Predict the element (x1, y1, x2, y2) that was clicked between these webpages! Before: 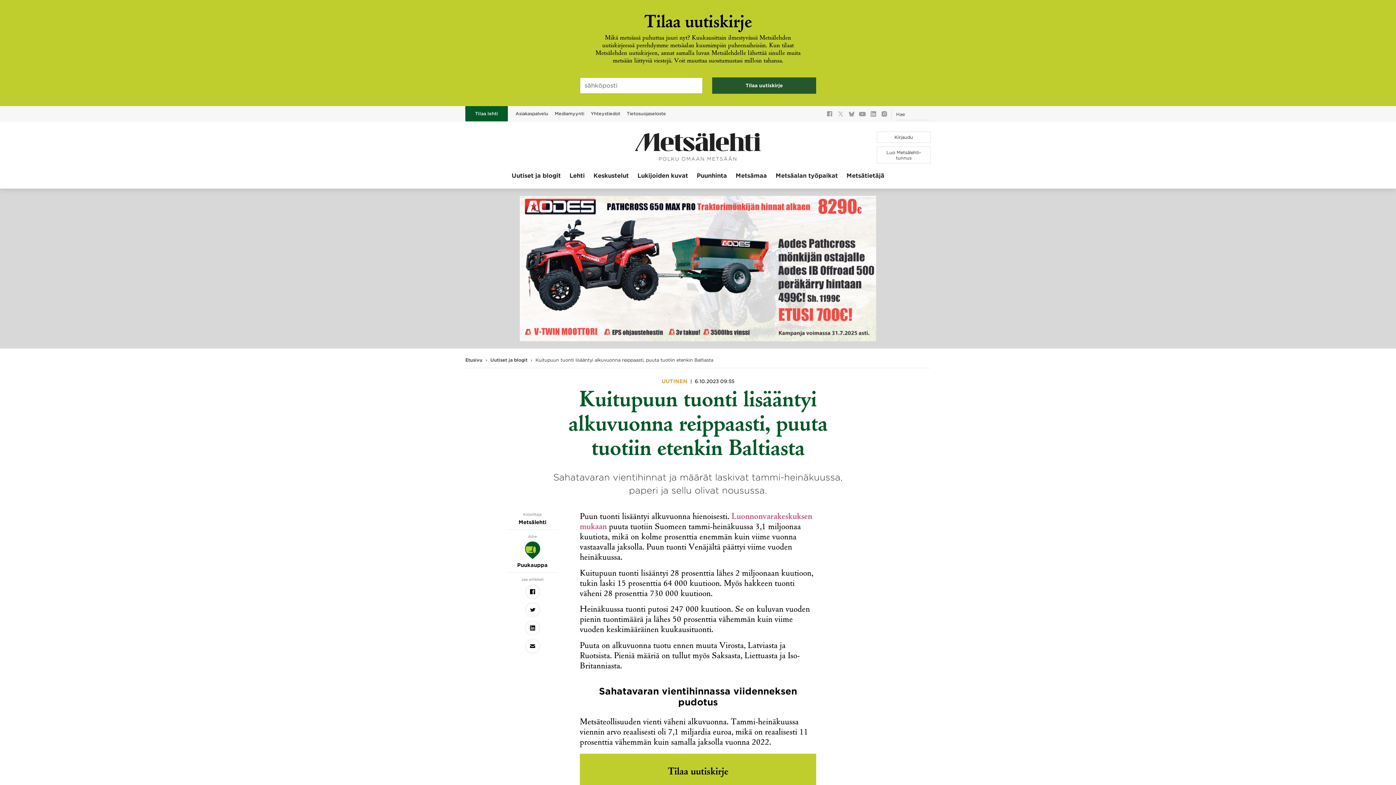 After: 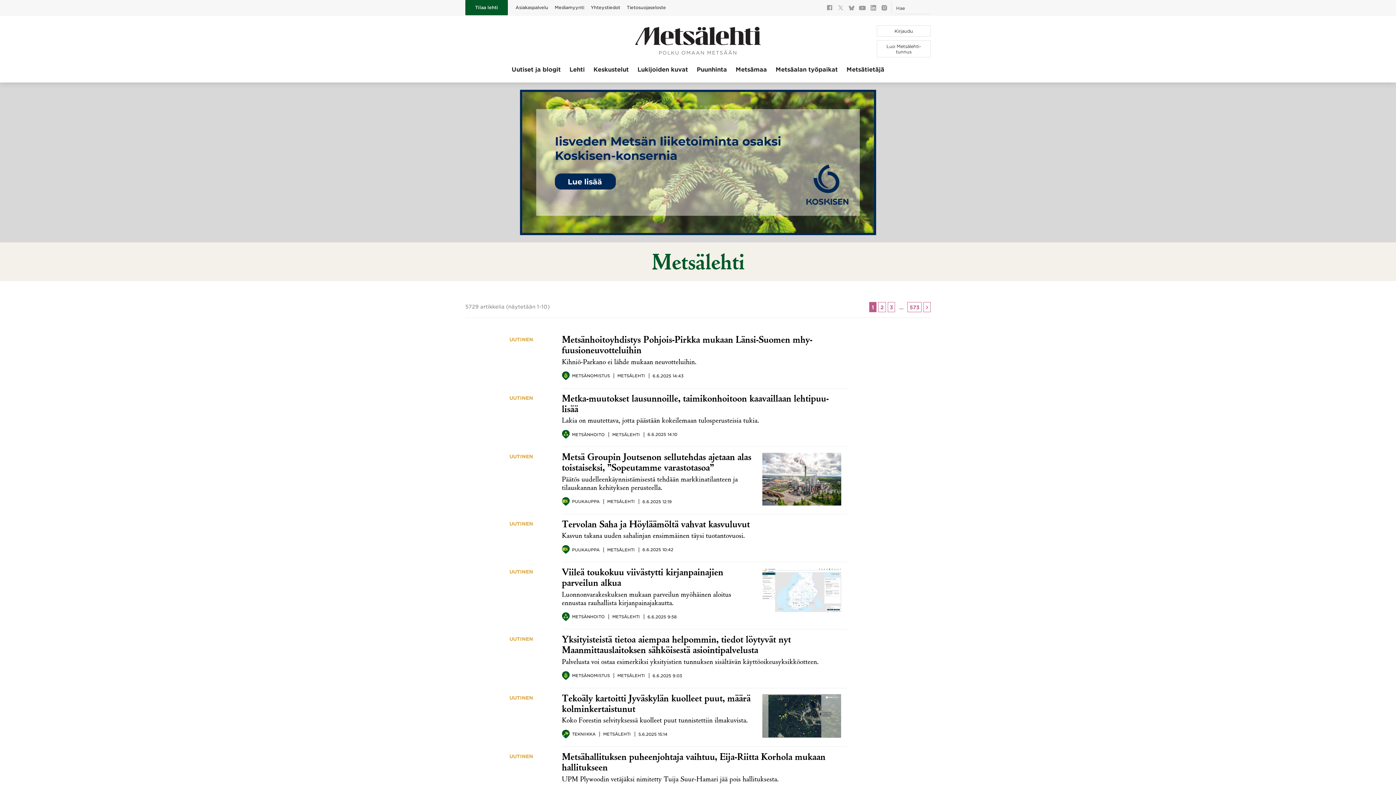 Action: bbox: (506, 519, 558, 525) label: Metsälehti